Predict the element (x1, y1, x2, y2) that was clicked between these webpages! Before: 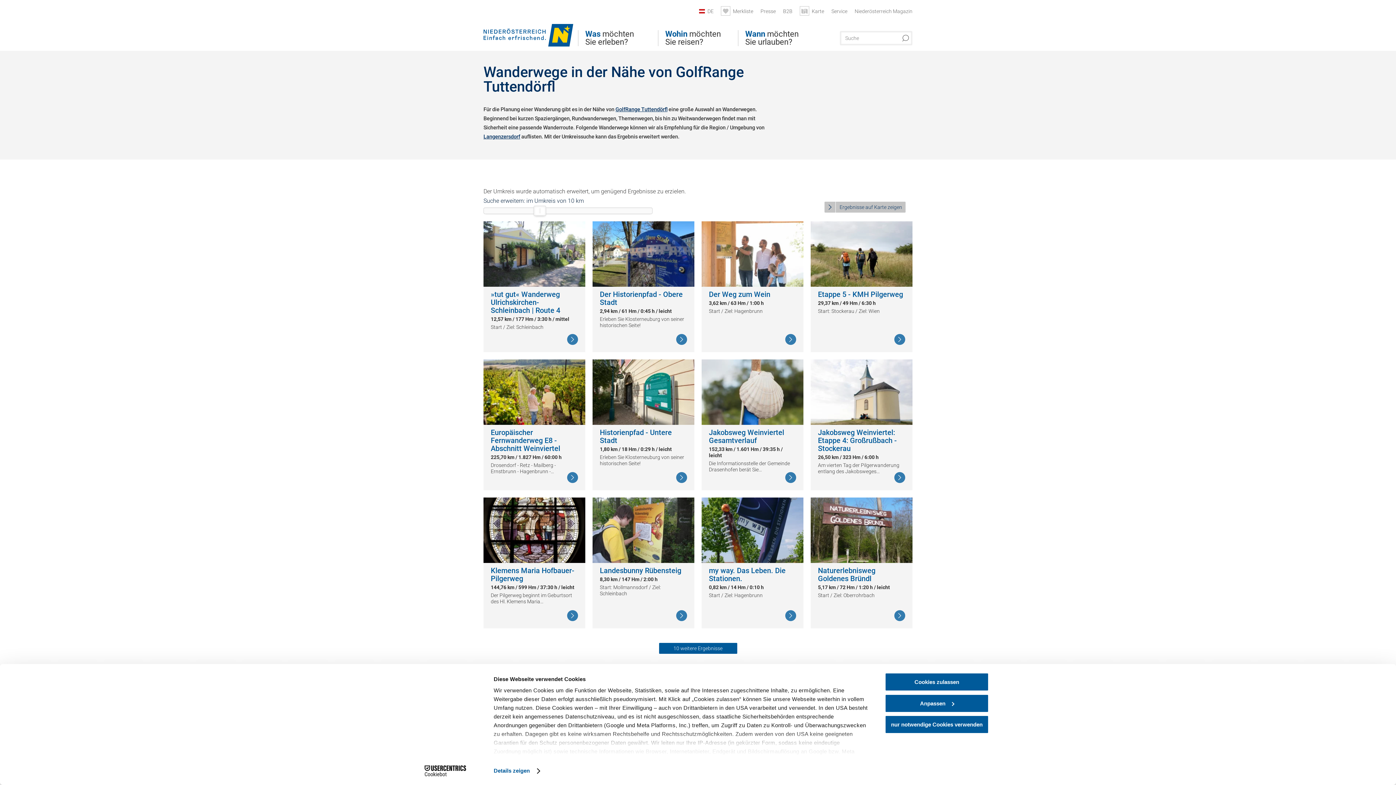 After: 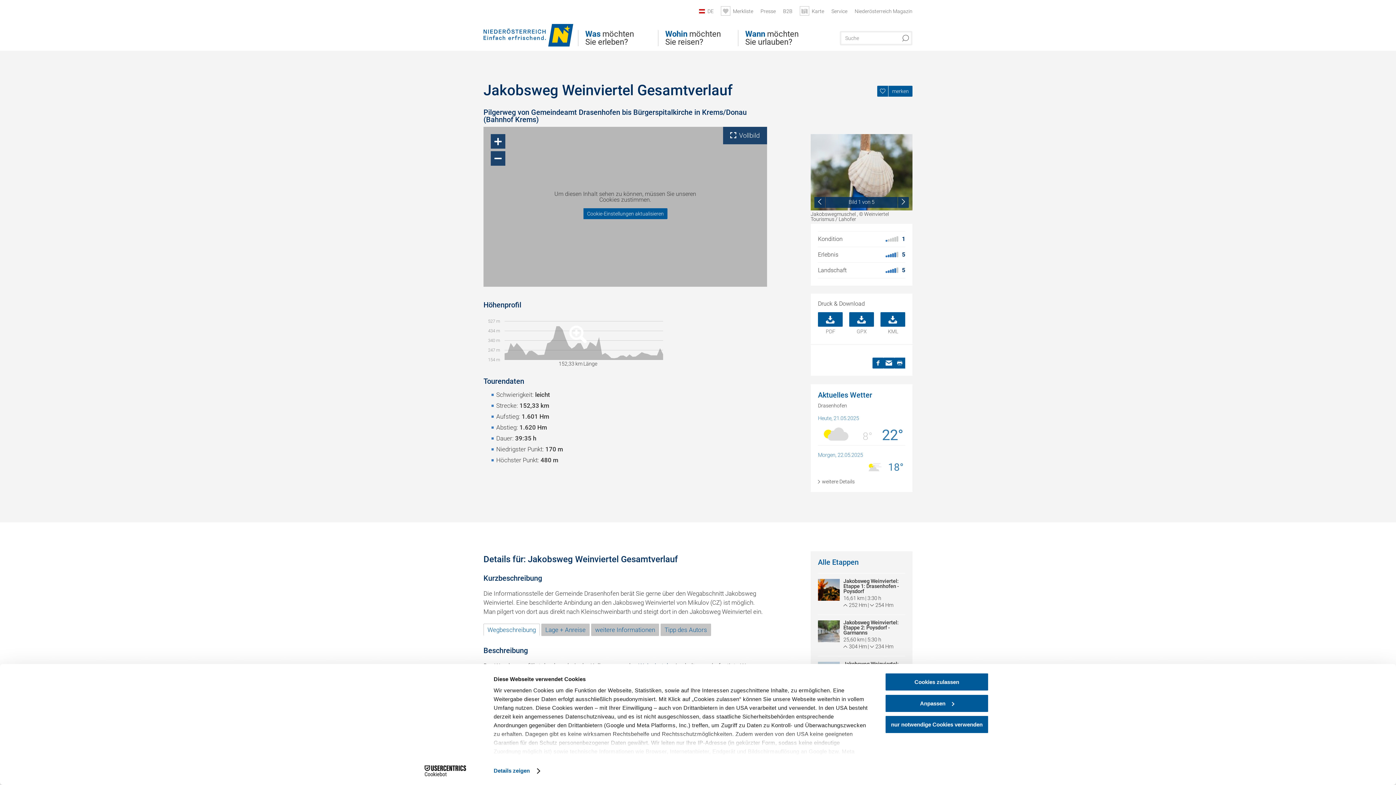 Action: bbox: (785, 472, 796, 483) label: Weiterlesen